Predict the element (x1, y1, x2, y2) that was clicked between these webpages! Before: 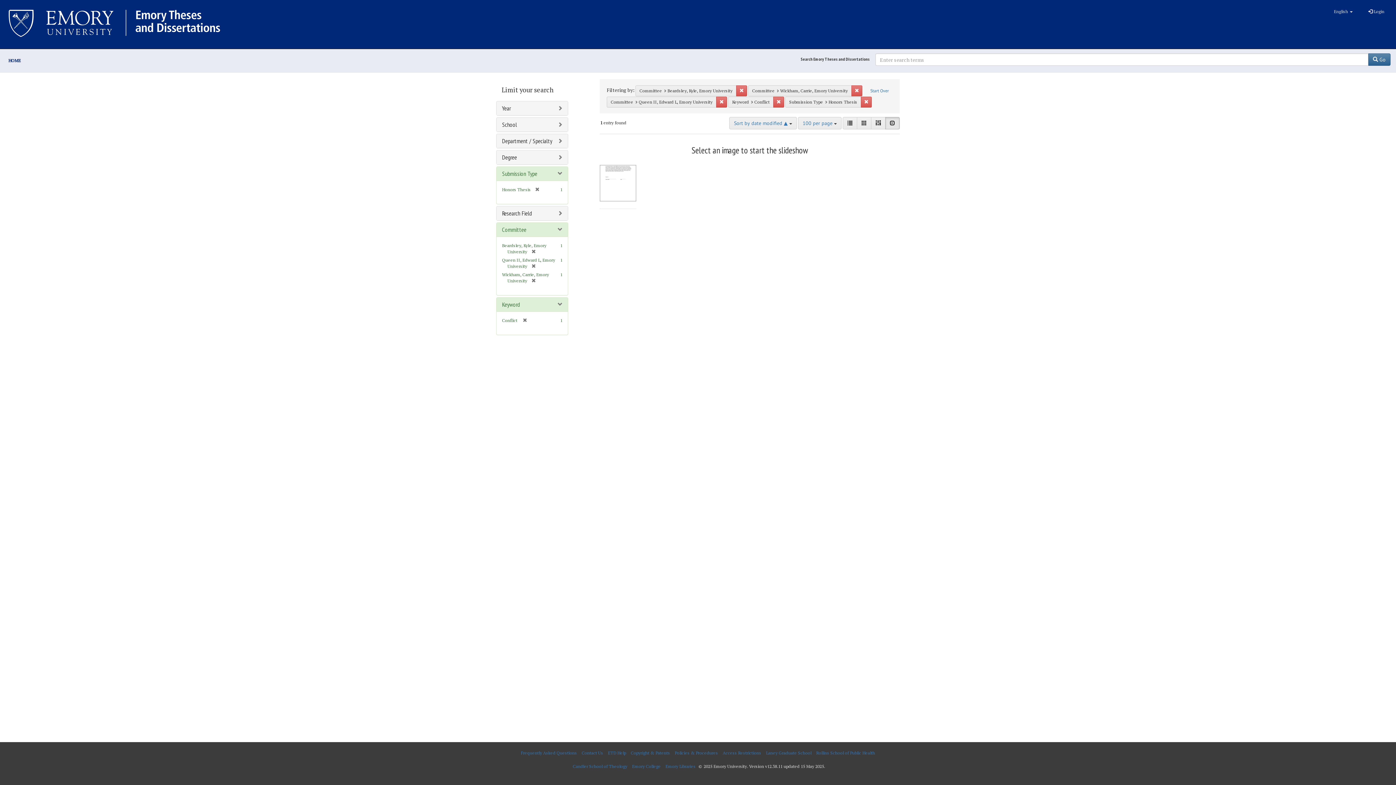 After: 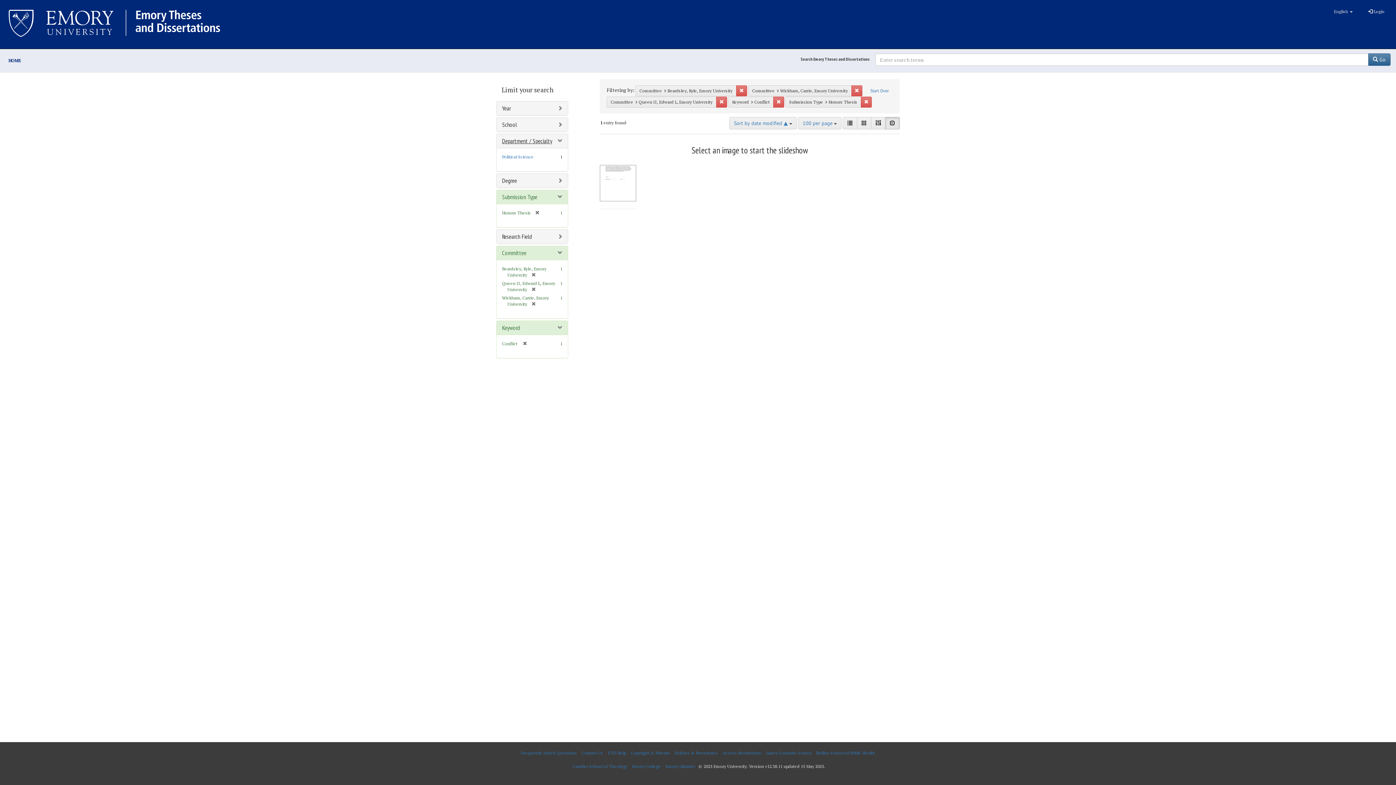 Action: label: Department / Specialty bbox: (502, 137, 552, 145)